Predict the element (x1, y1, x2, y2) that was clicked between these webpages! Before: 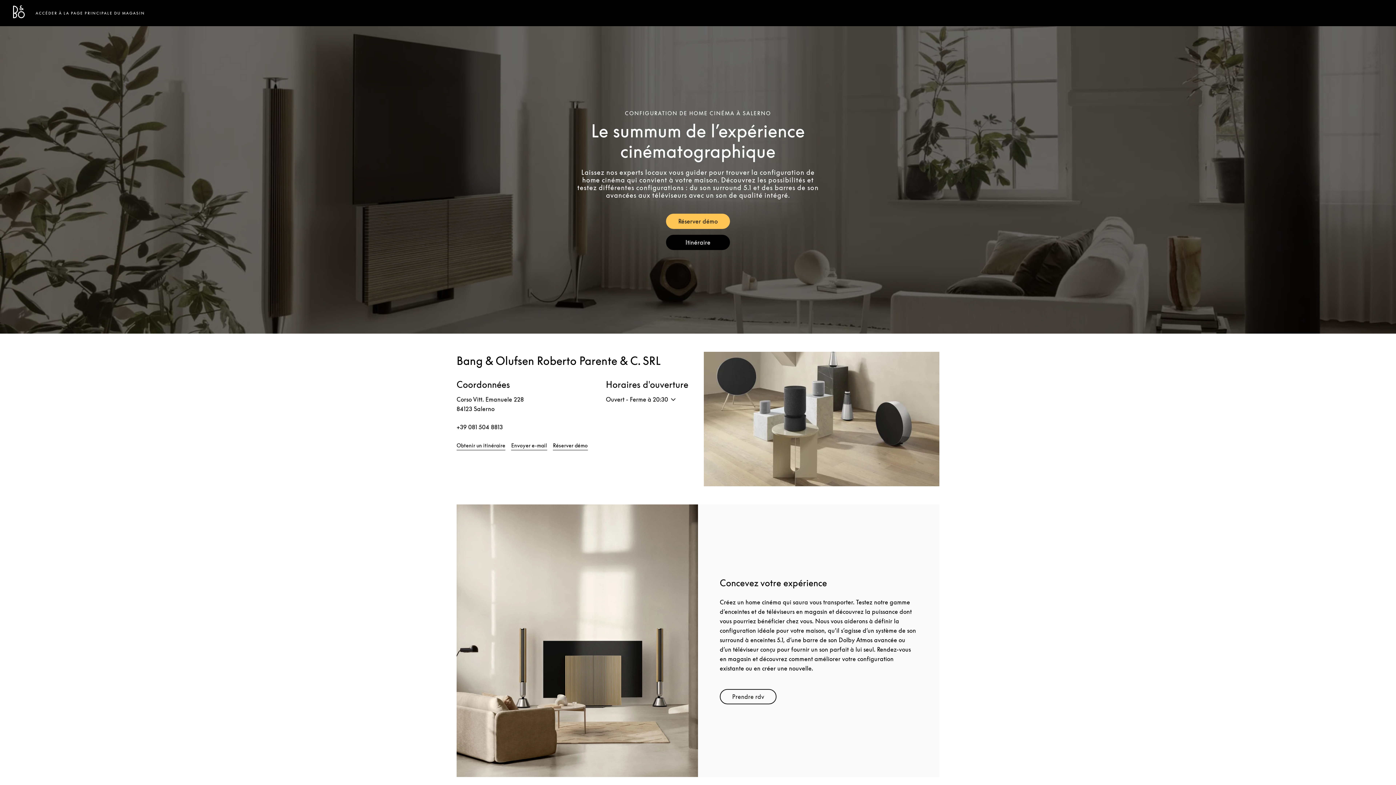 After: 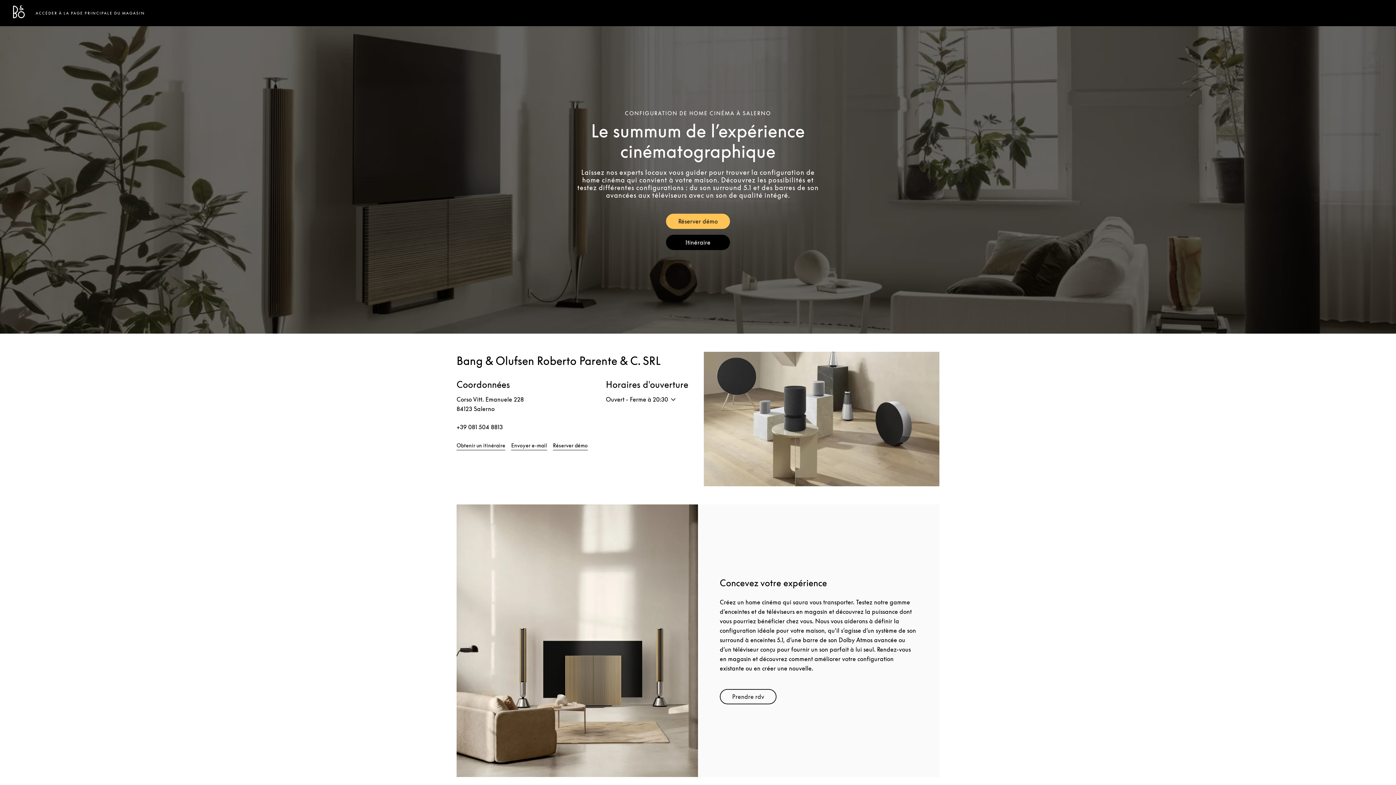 Action: label: Bang & Olufsen - Exist to Create
Link Opens in New Tab bbox: (13, 12, 24, 19)